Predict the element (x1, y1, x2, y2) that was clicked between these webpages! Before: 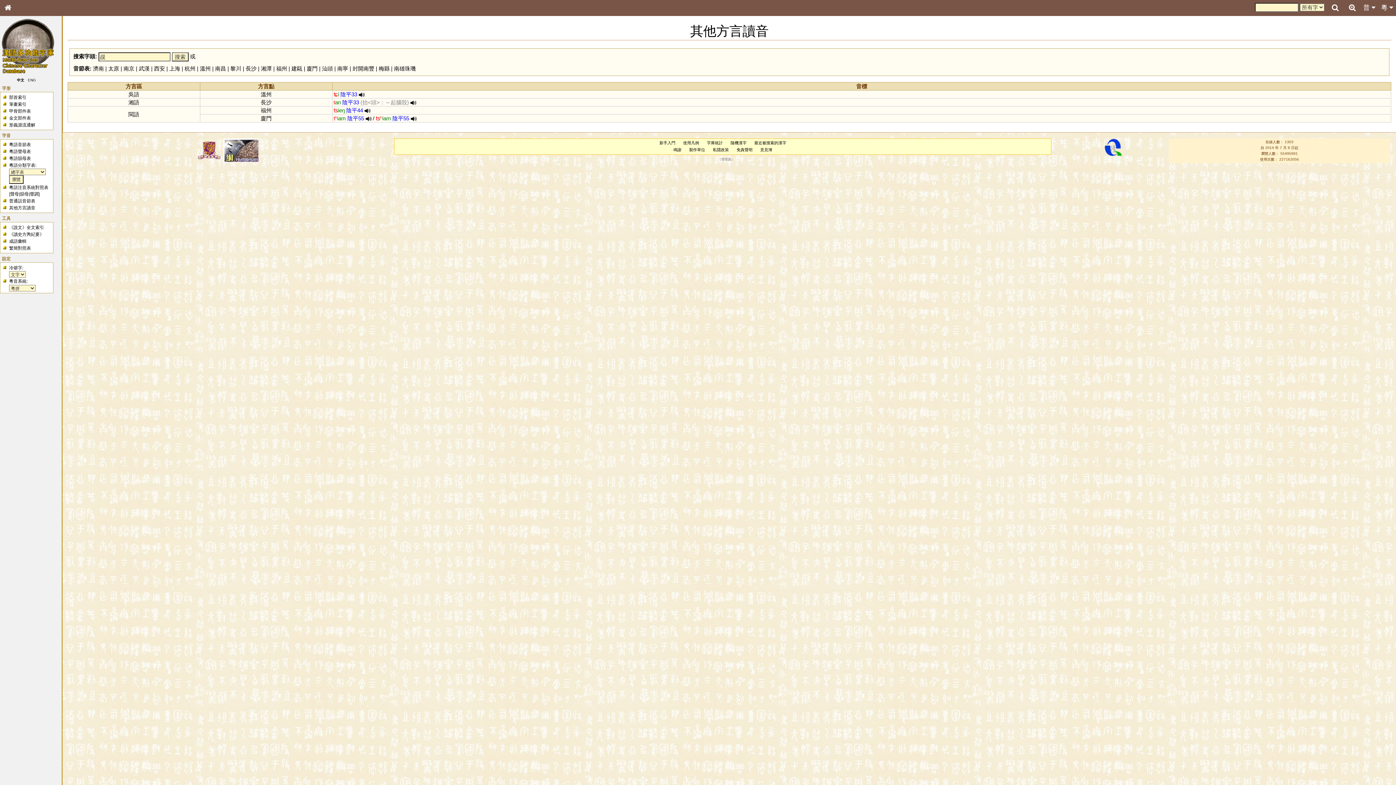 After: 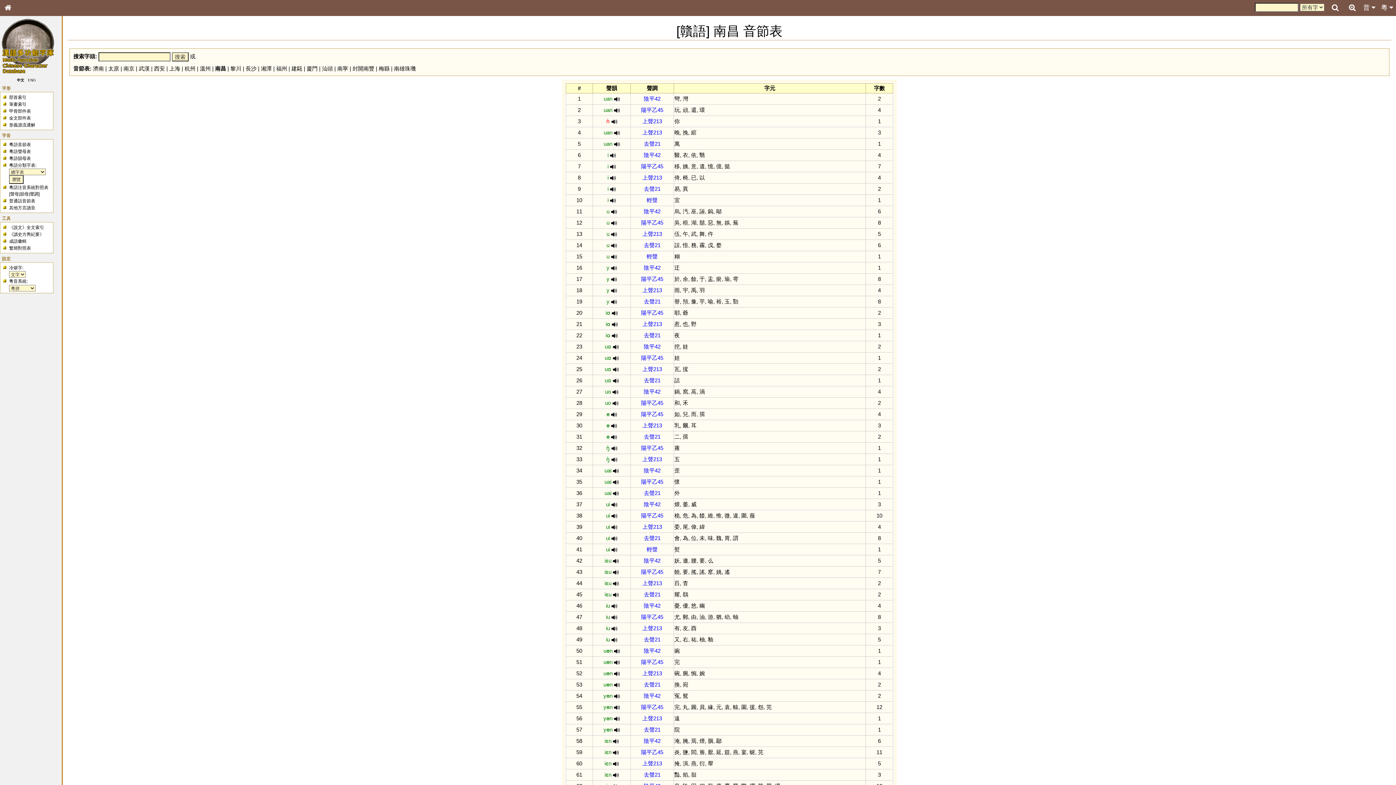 Action: label: 南昌 bbox: (215, 65, 226, 71)